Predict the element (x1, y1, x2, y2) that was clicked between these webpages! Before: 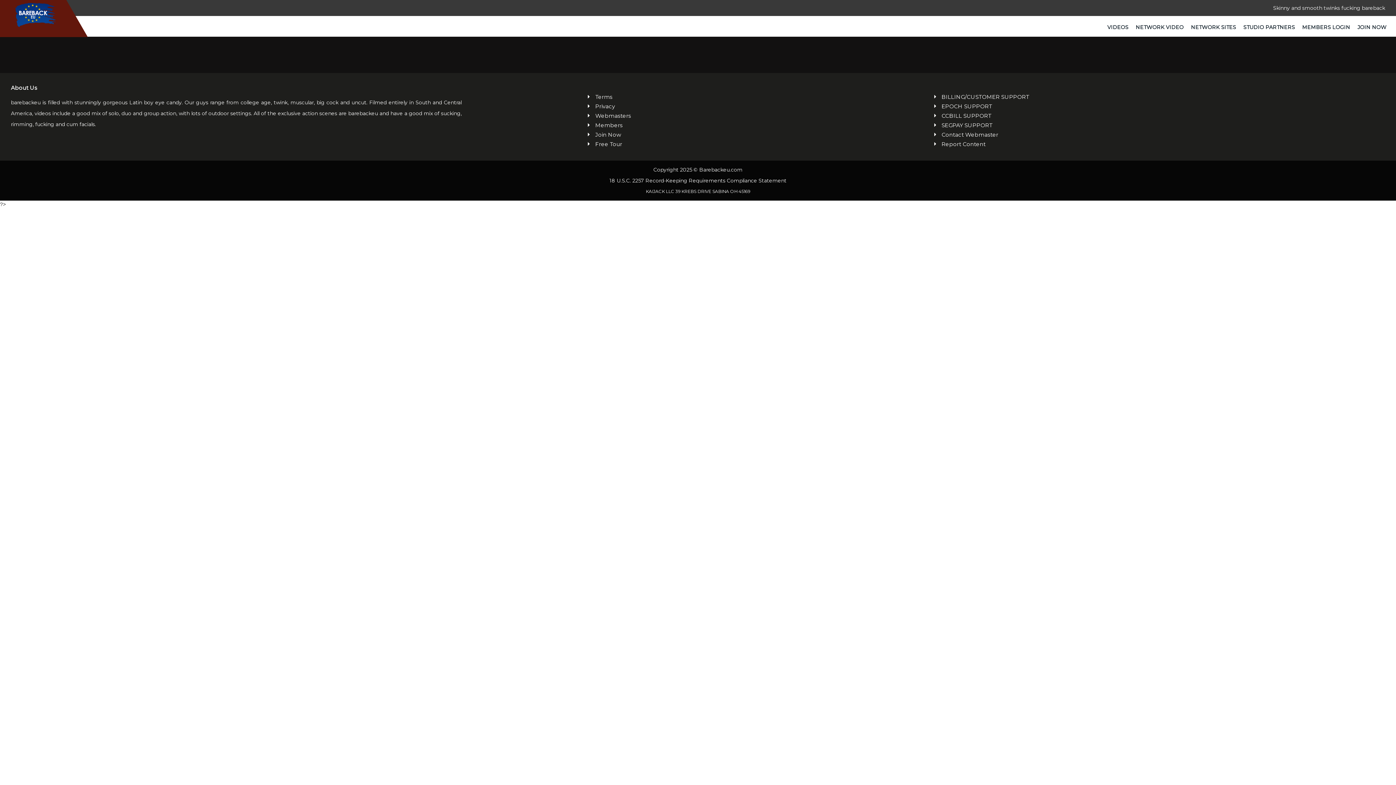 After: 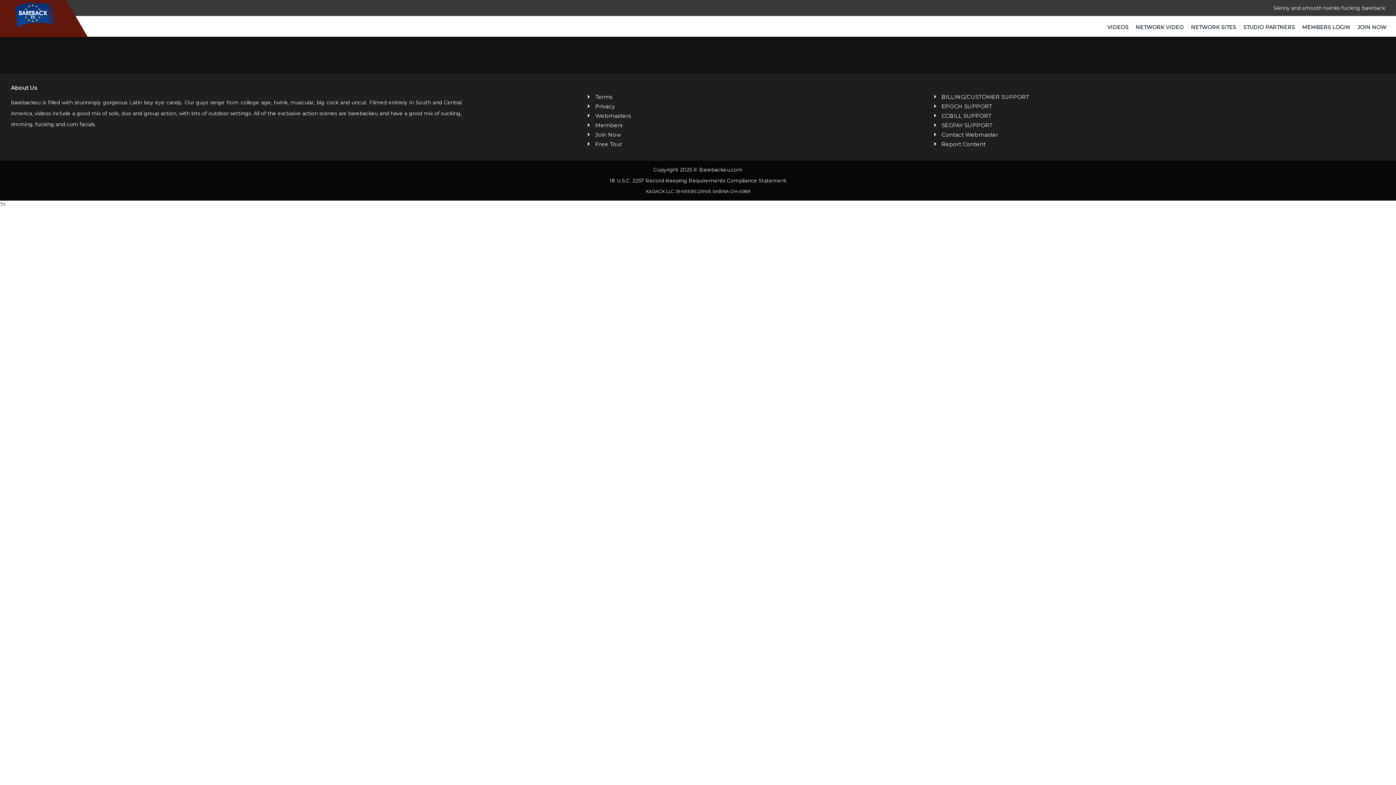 Action: bbox: (941, 130, 1385, 138) label: Contact Webmaster